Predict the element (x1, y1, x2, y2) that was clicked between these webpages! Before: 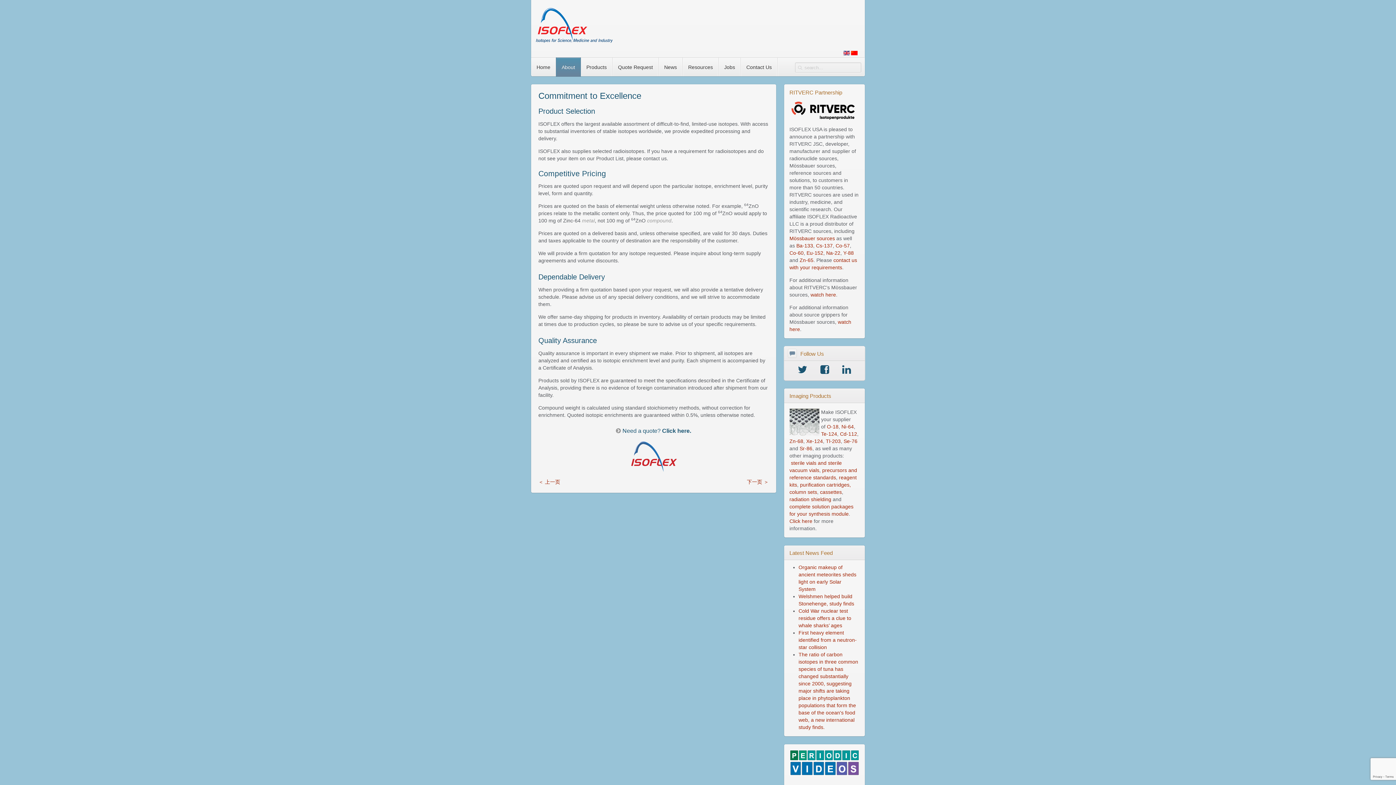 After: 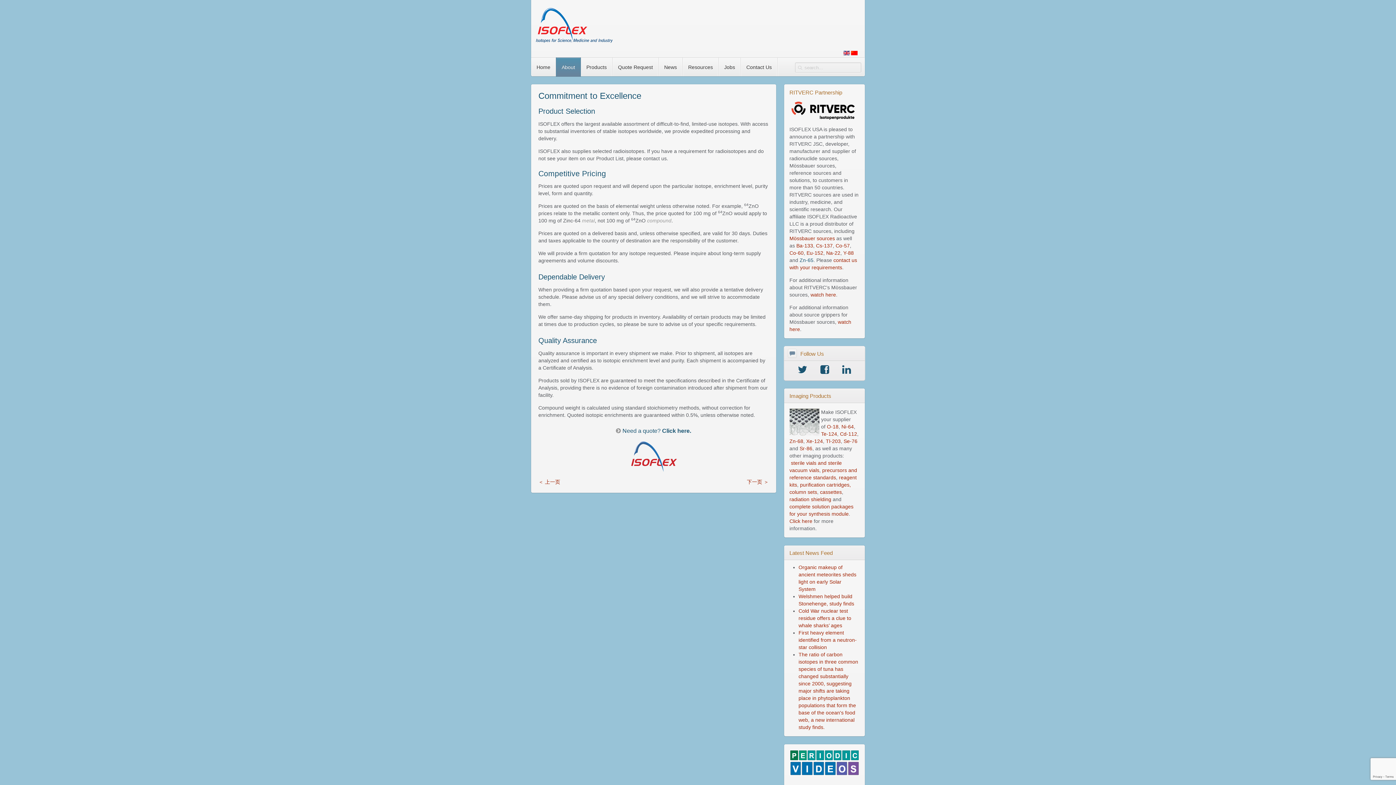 Action: label: Zn-65 bbox: (799, 257, 813, 263)